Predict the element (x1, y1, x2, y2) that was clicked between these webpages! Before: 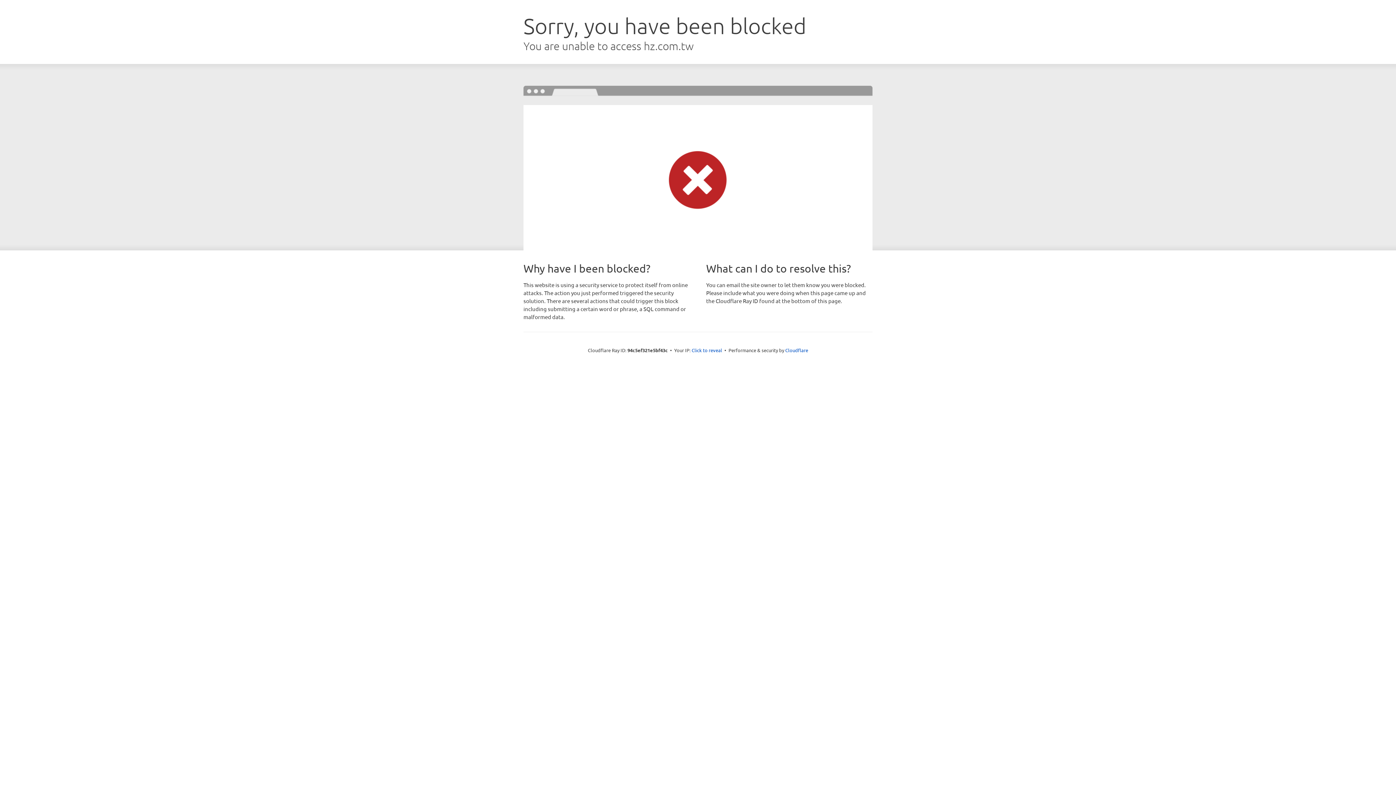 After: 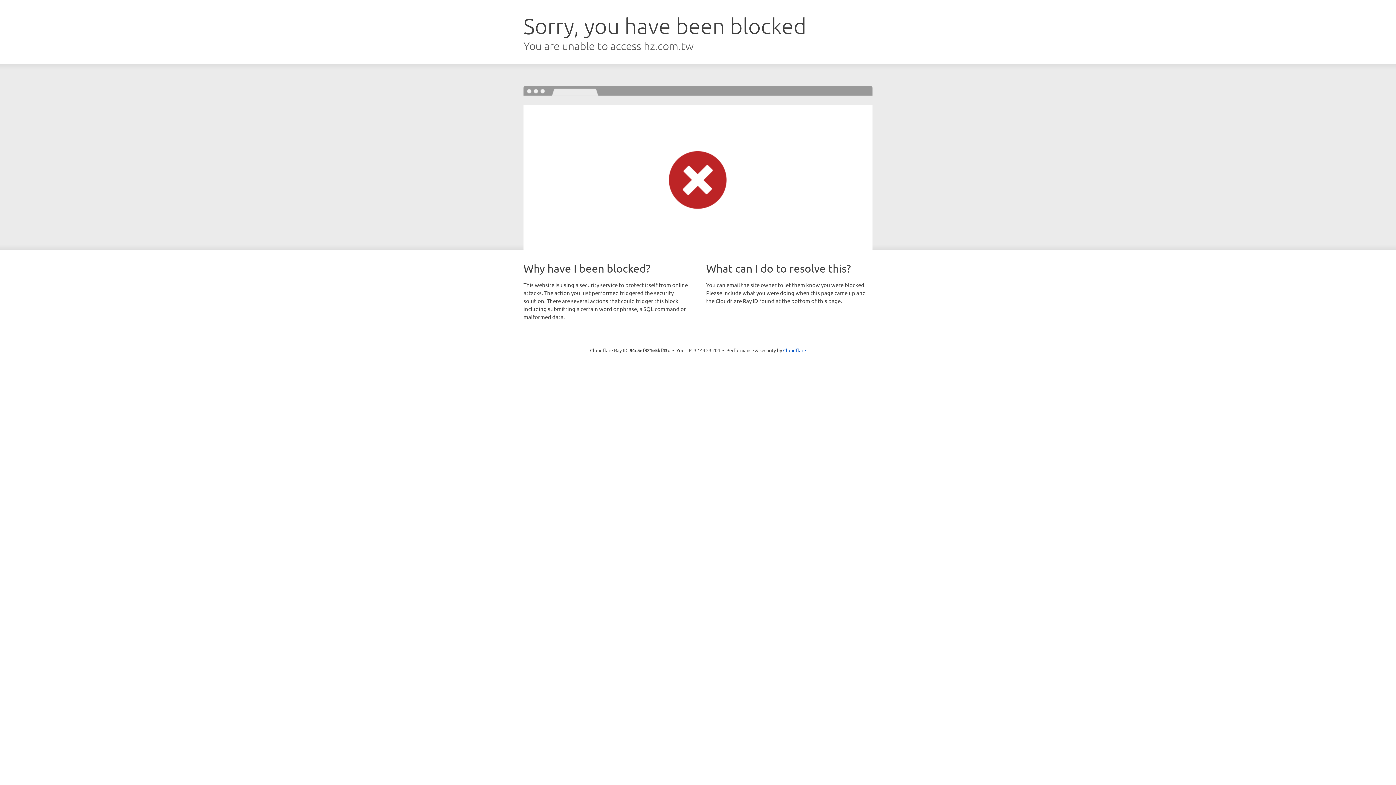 Action: label: Click to reveal bbox: (691, 346, 722, 353)